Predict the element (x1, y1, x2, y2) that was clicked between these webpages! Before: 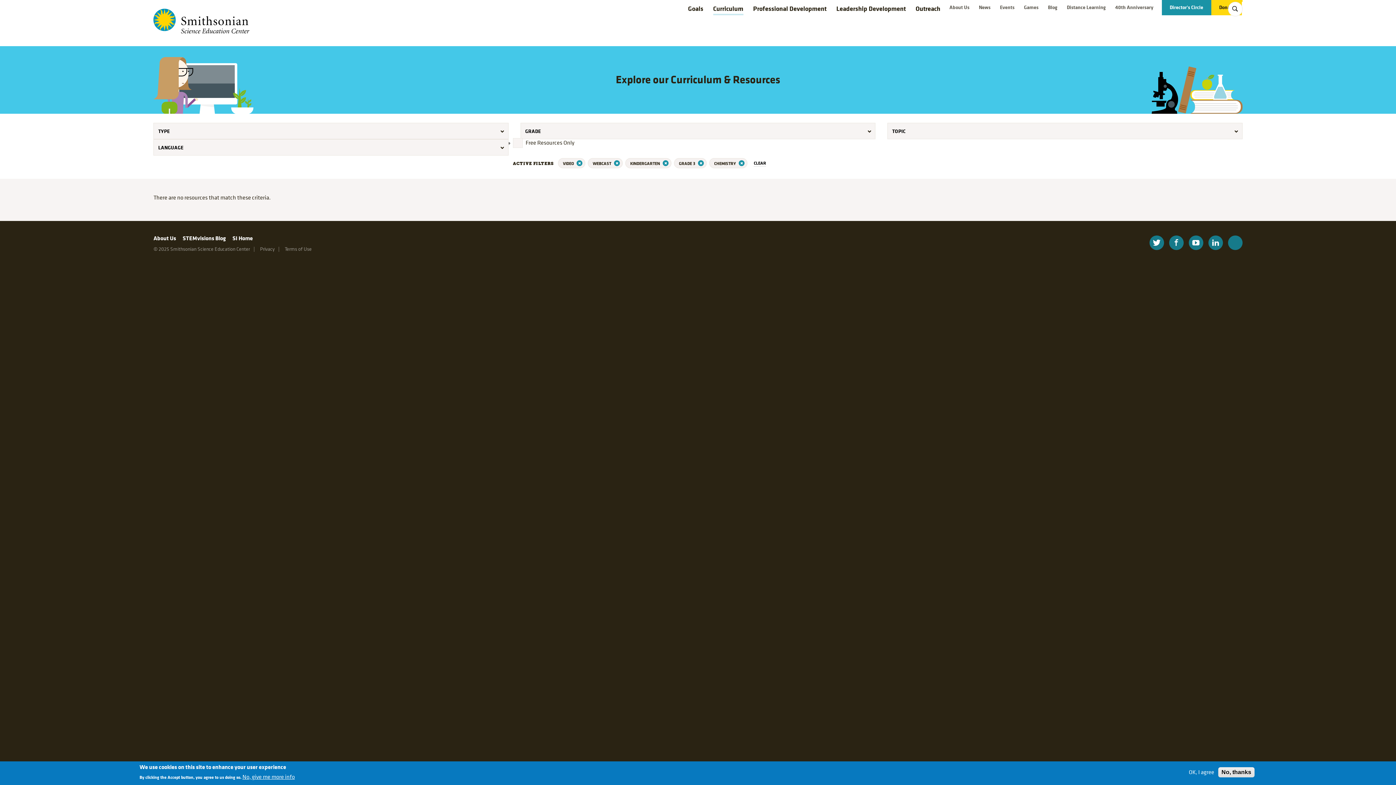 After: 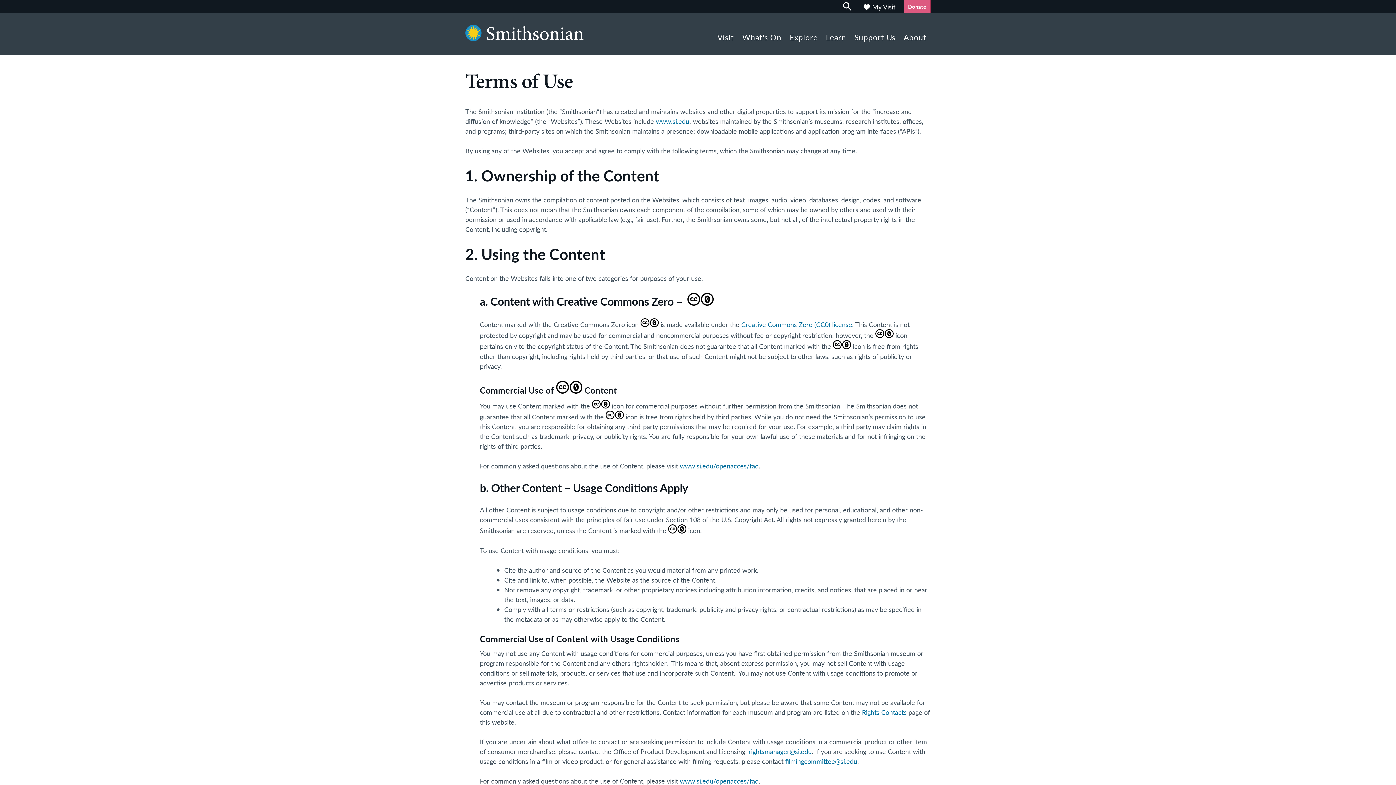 Action: bbox: (278, 245, 311, 252) label: Terms of Use